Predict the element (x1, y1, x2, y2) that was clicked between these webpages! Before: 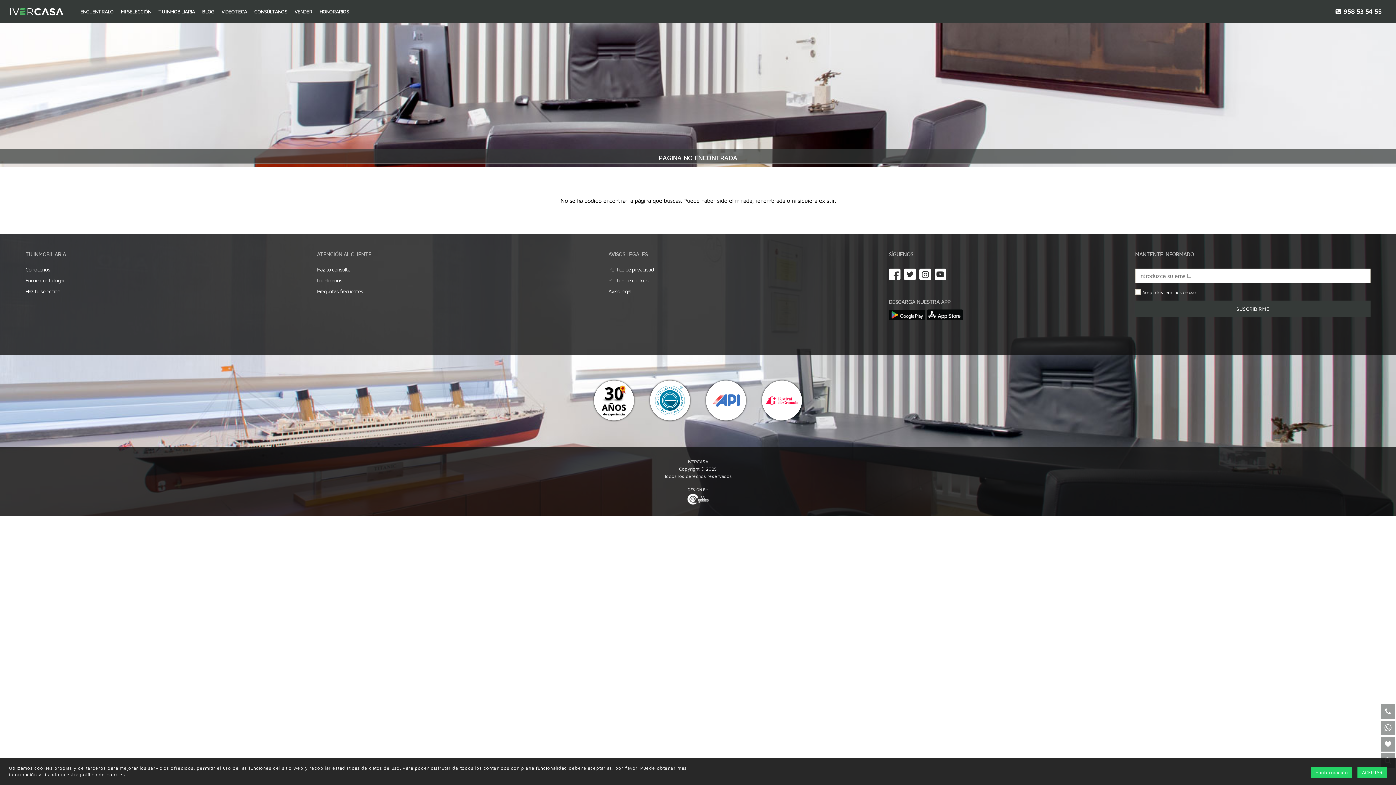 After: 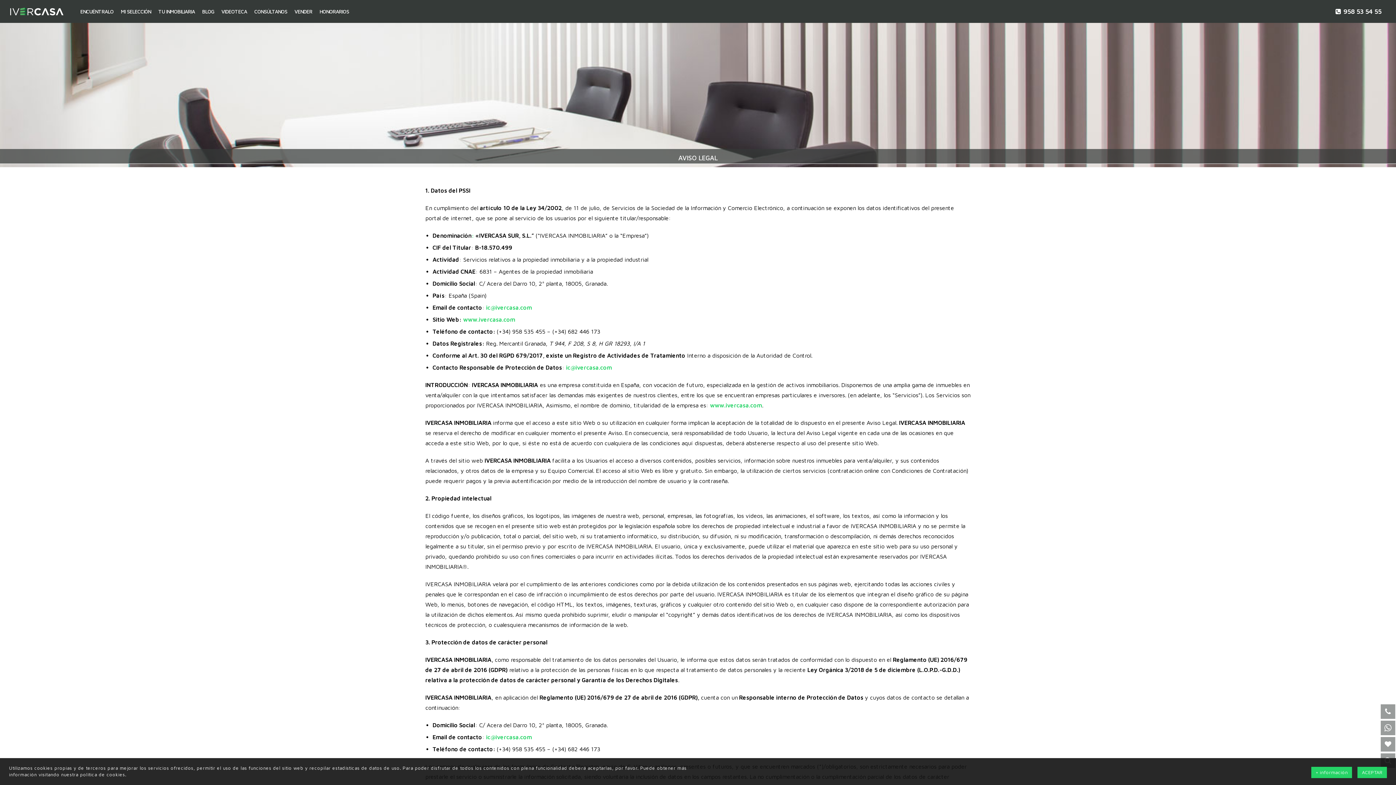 Action: bbox: (608, 288, 631, 294) label: Aviso legal